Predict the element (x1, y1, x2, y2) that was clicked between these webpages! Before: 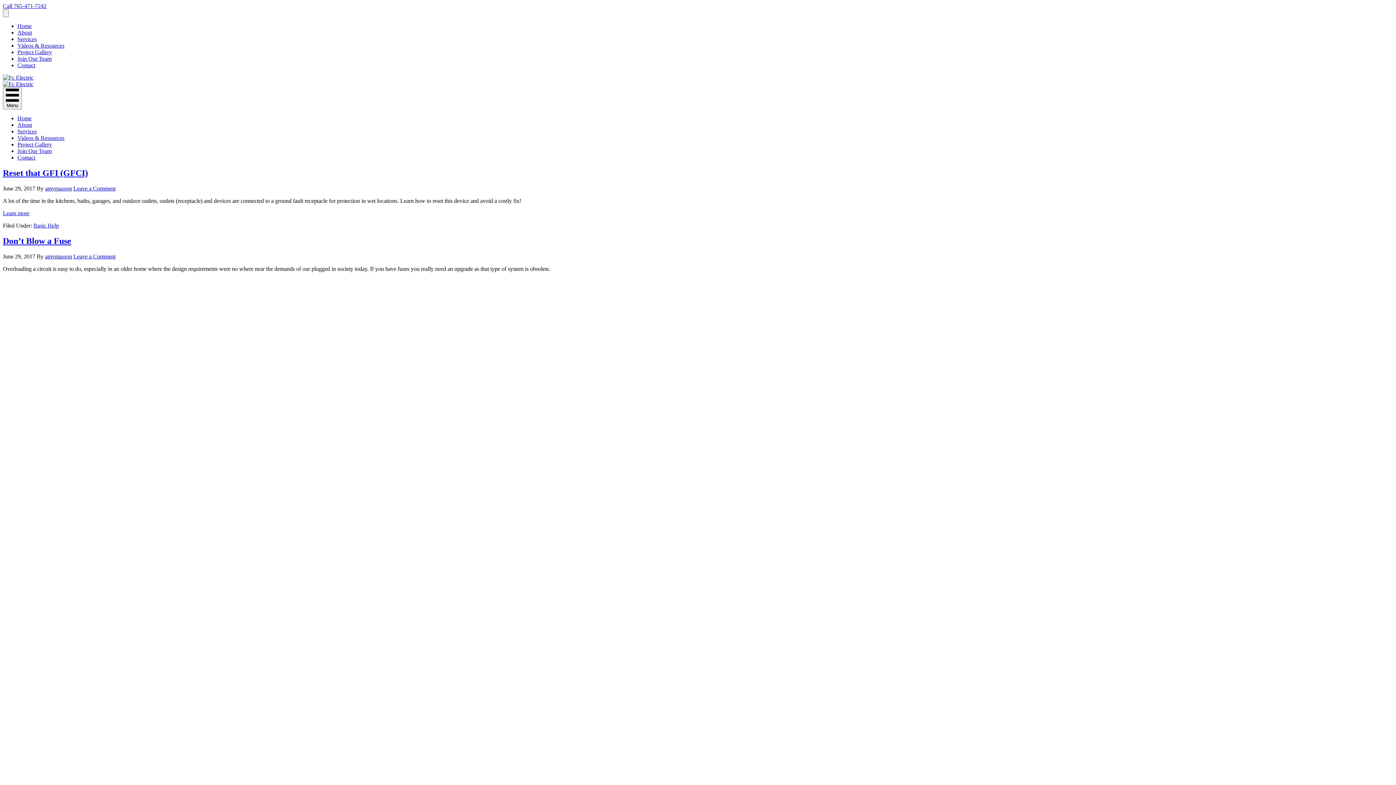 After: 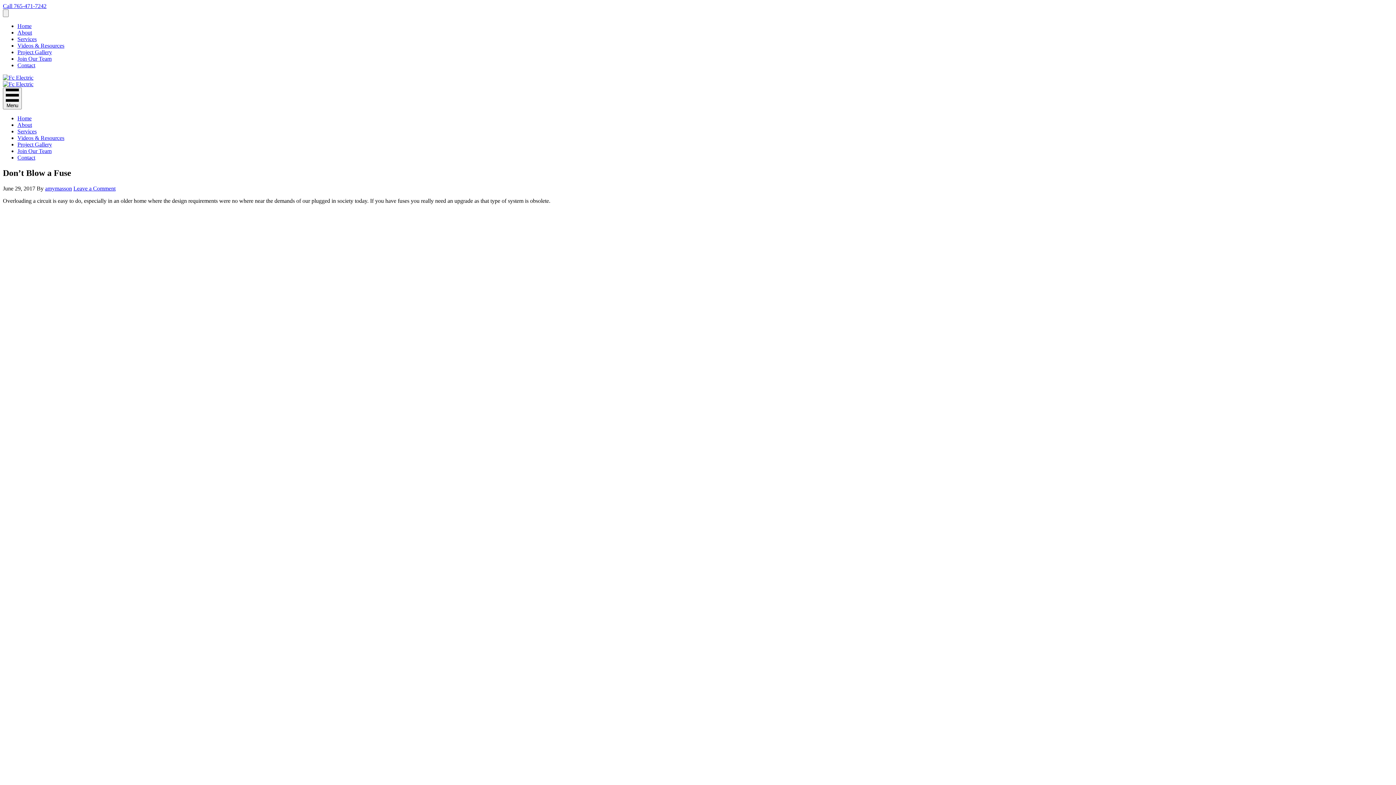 Action: bbox: (2, 236, 71, 245) label: Don’t Blow a Fuse